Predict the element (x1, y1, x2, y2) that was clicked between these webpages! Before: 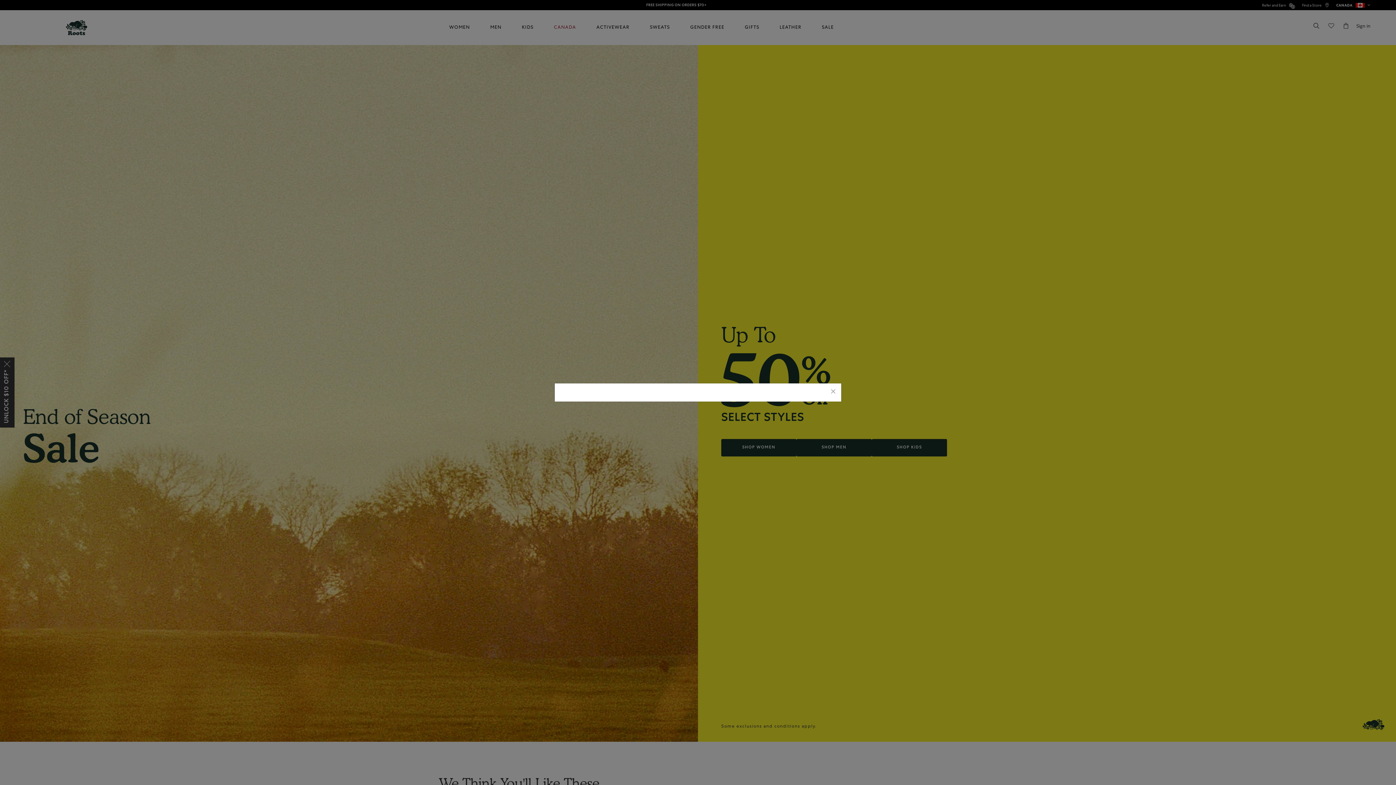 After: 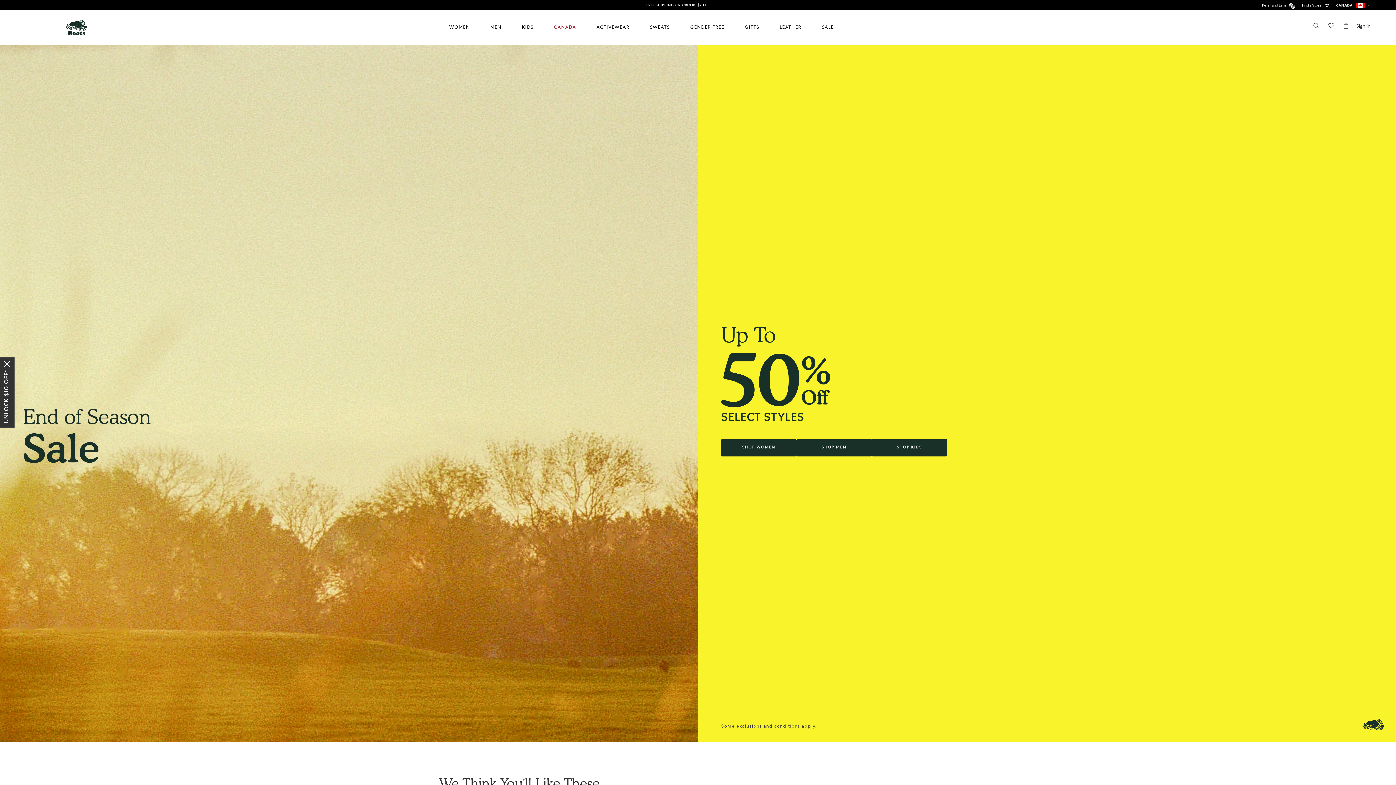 Action: label: Close bbox: (830, 388, 836, 396)